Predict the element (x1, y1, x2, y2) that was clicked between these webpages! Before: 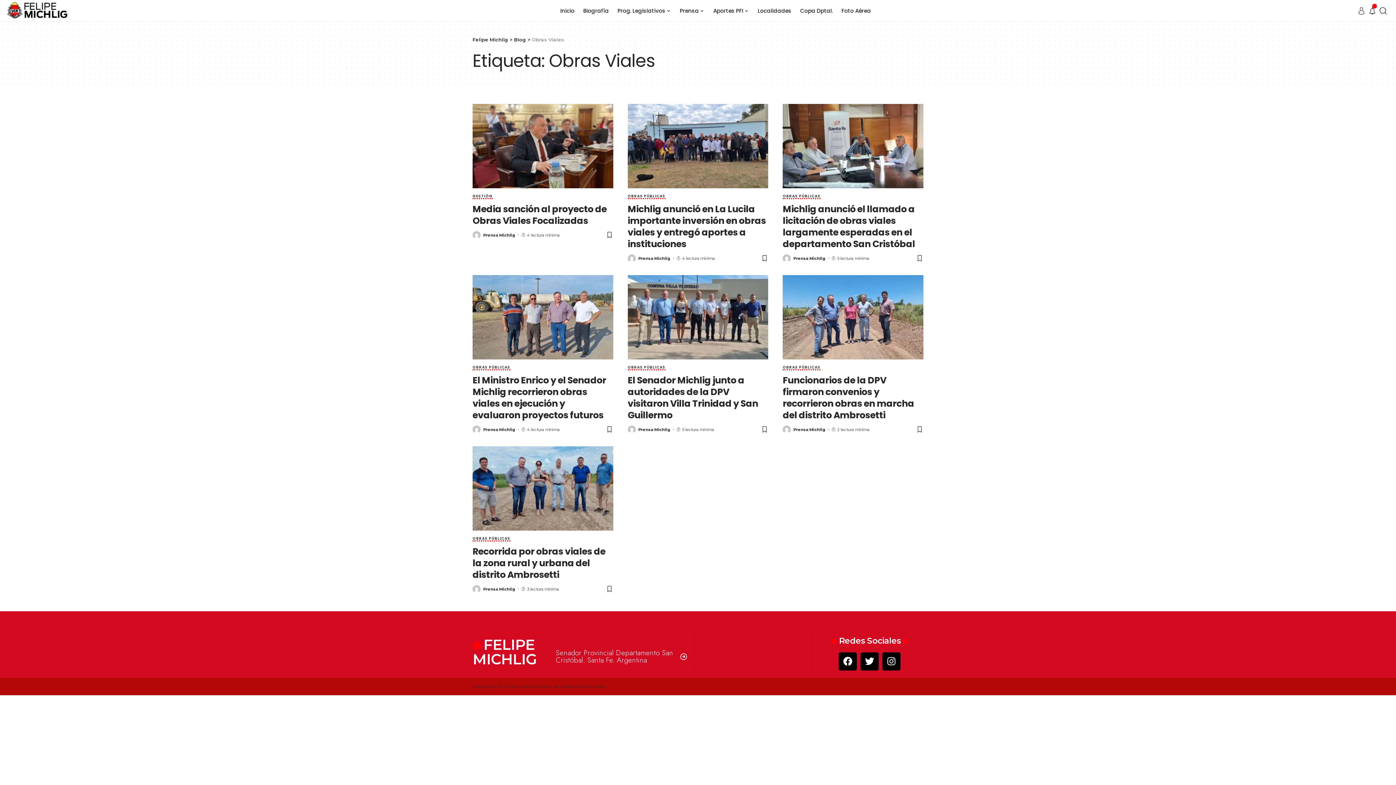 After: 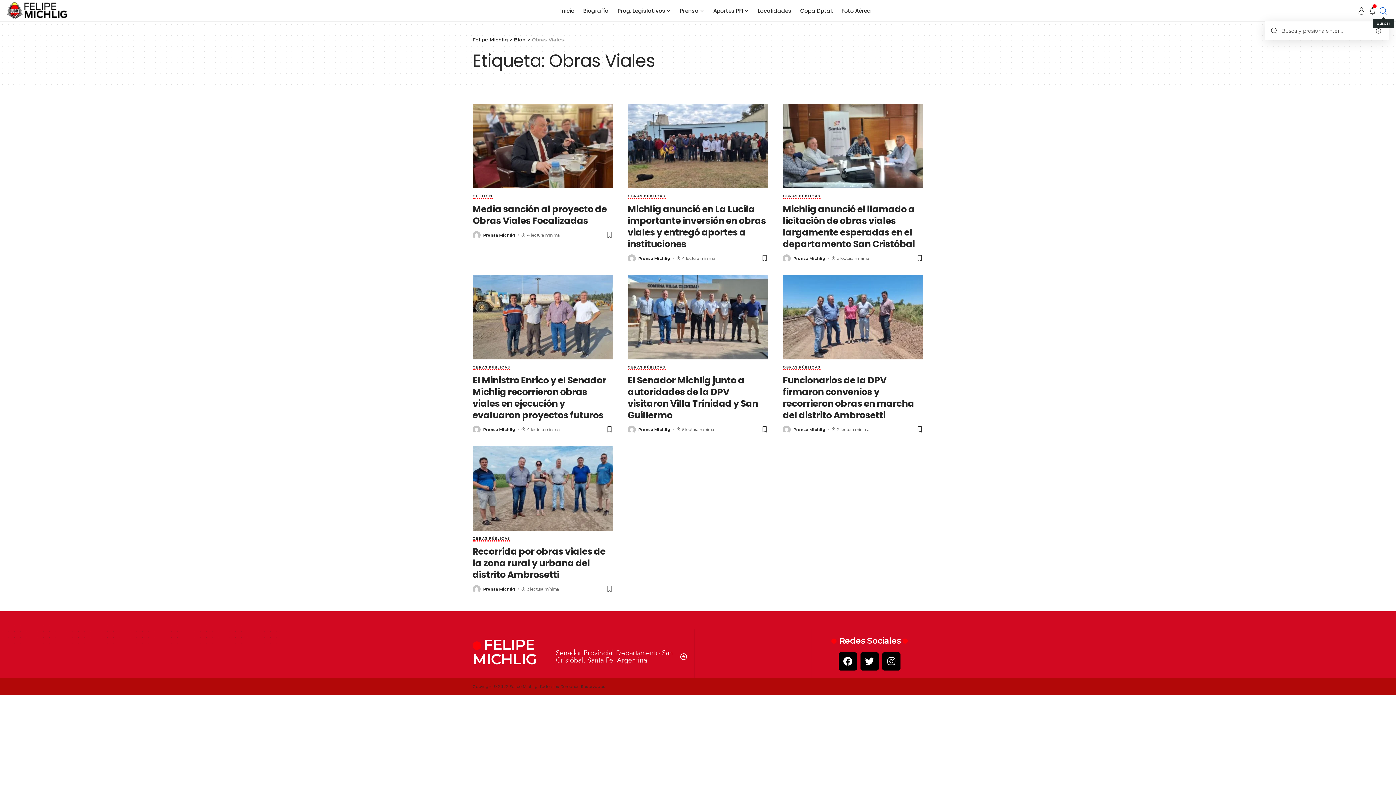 Action: bbox: (1380, 4, 1387, 17)